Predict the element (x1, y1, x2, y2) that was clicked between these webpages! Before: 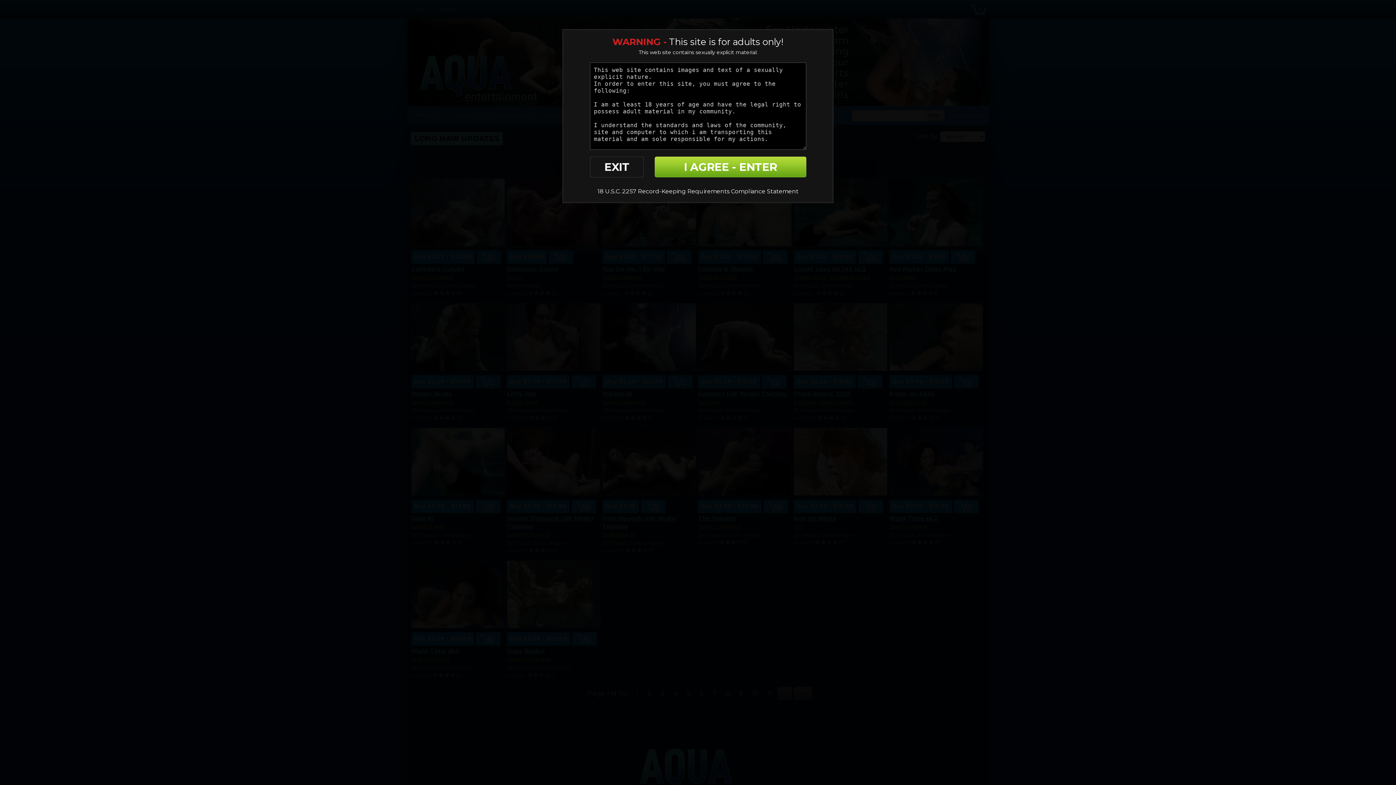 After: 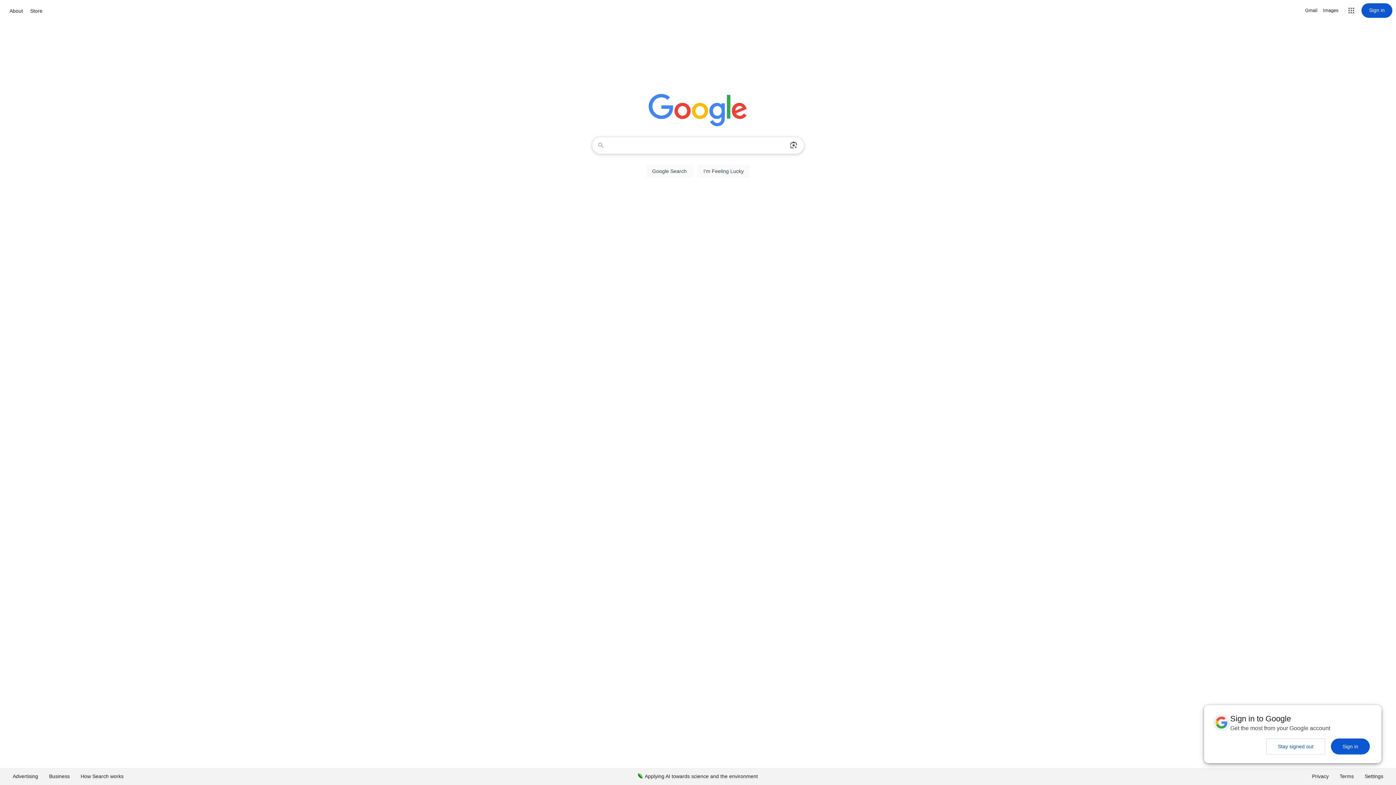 Action: label: EXIT bbox: (590, 156, 644, 177)